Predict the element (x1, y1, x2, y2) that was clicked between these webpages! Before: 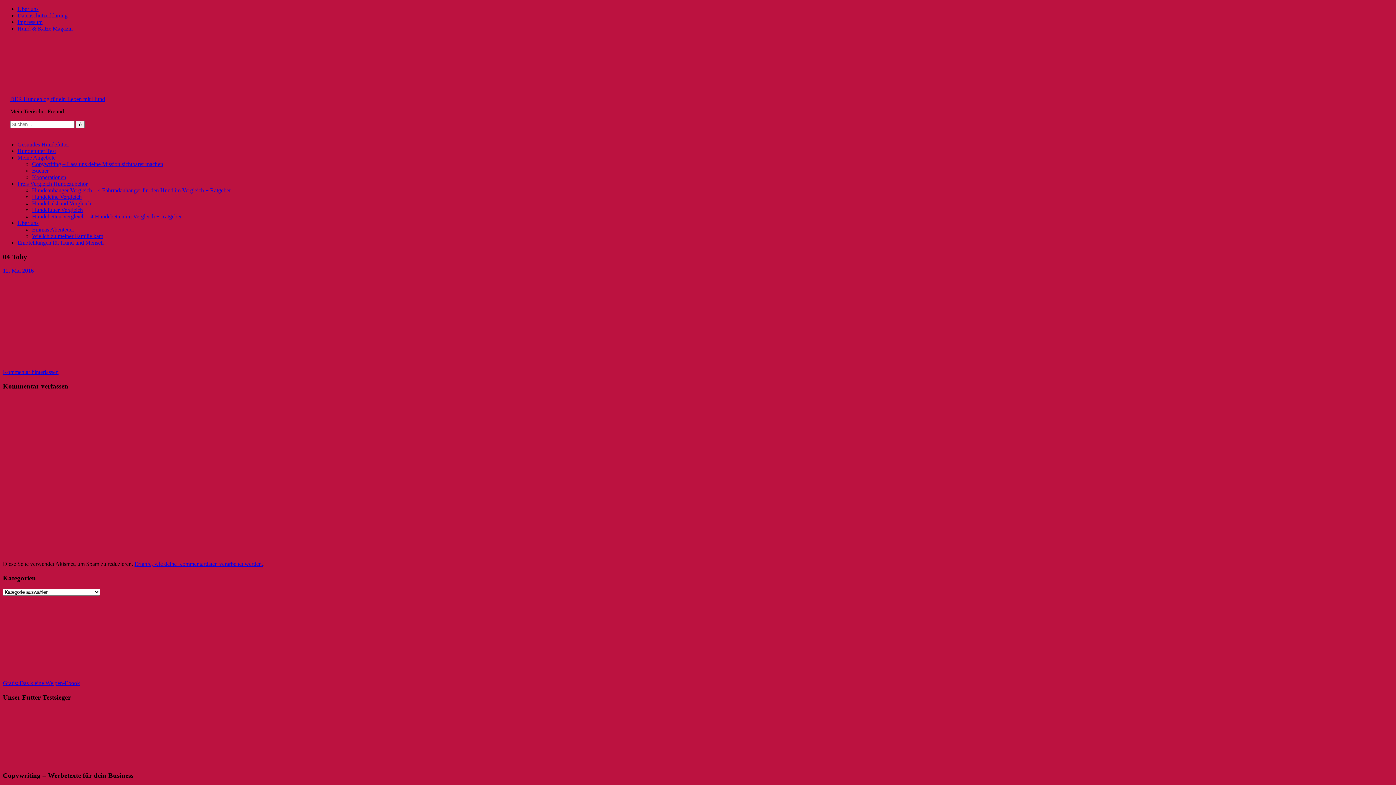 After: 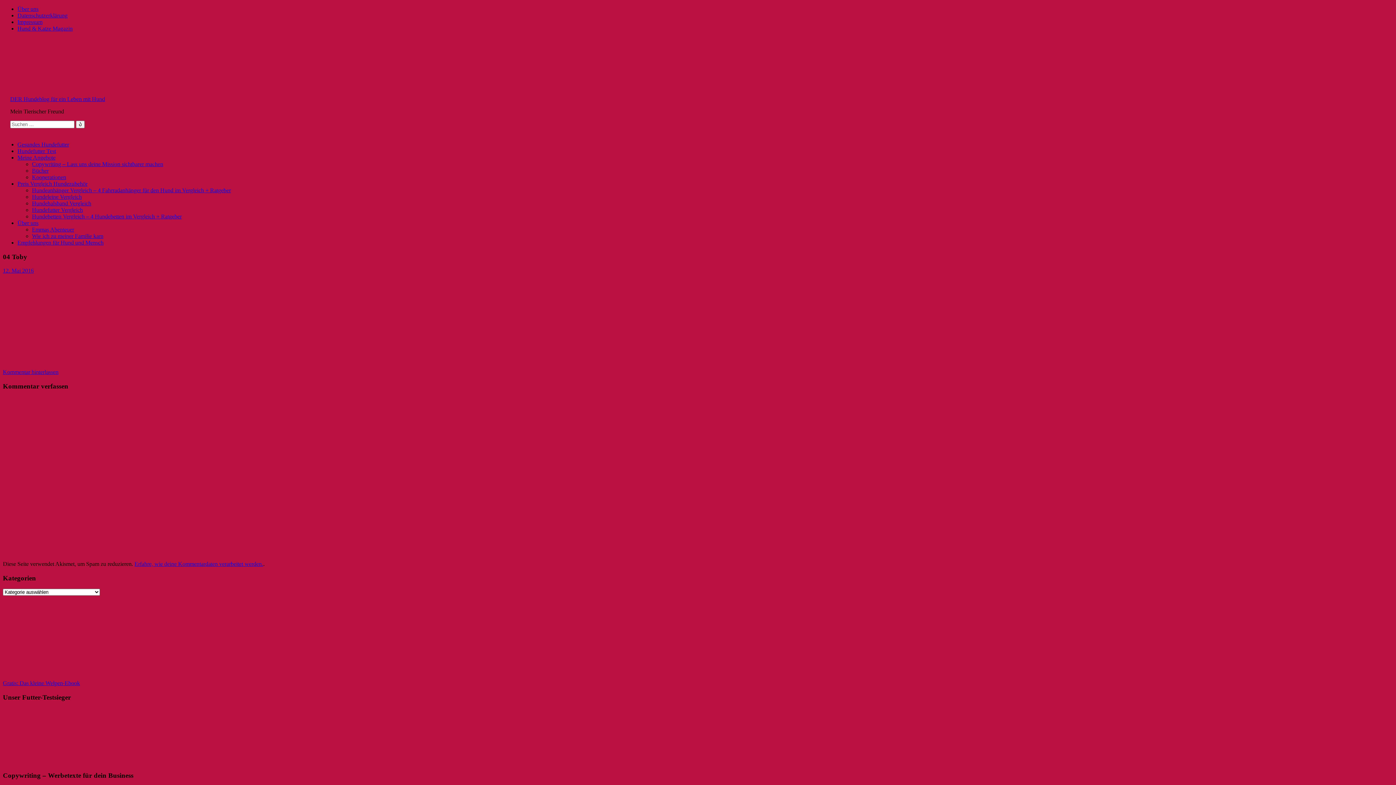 Action: bbox: (2, 680, 80, 686) label: Gratis: Das kleine Welpen-Ebook